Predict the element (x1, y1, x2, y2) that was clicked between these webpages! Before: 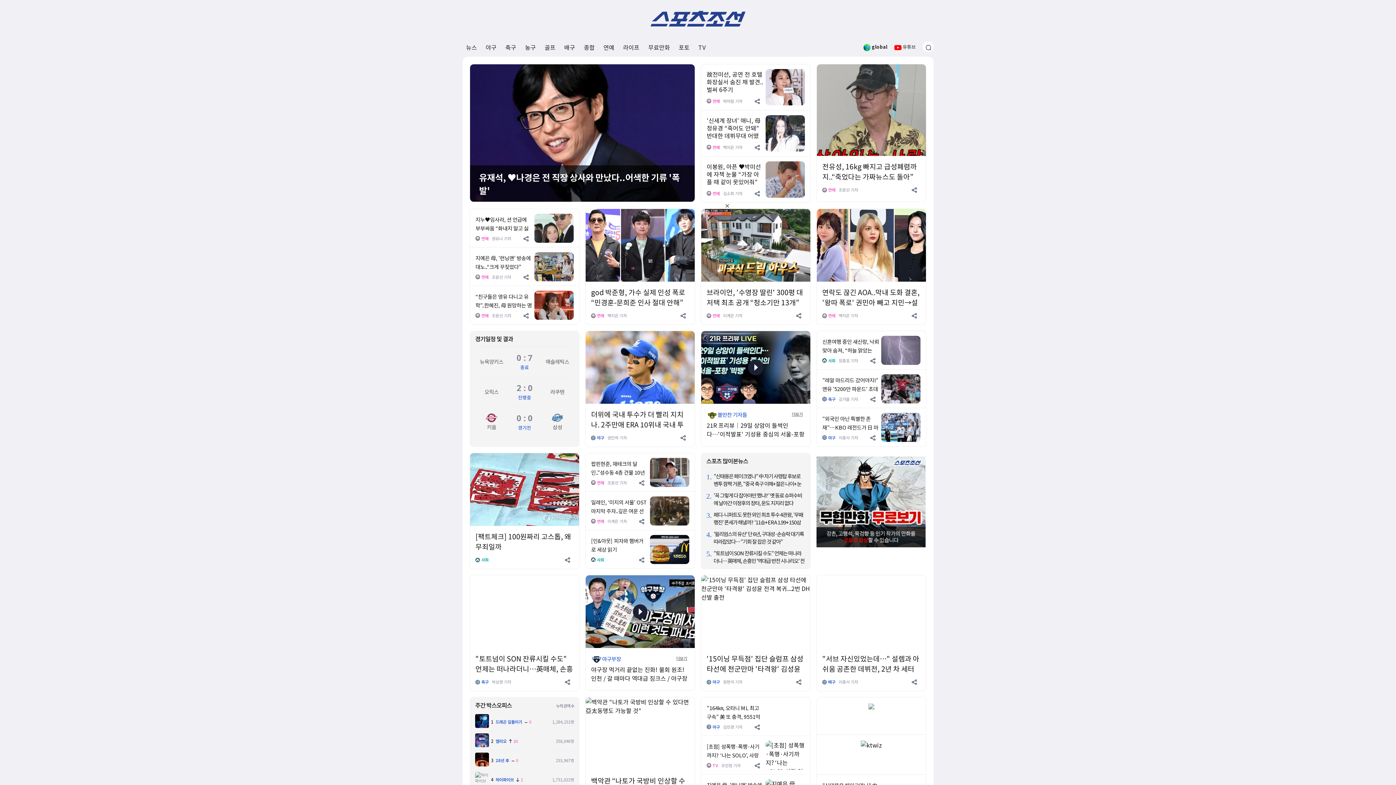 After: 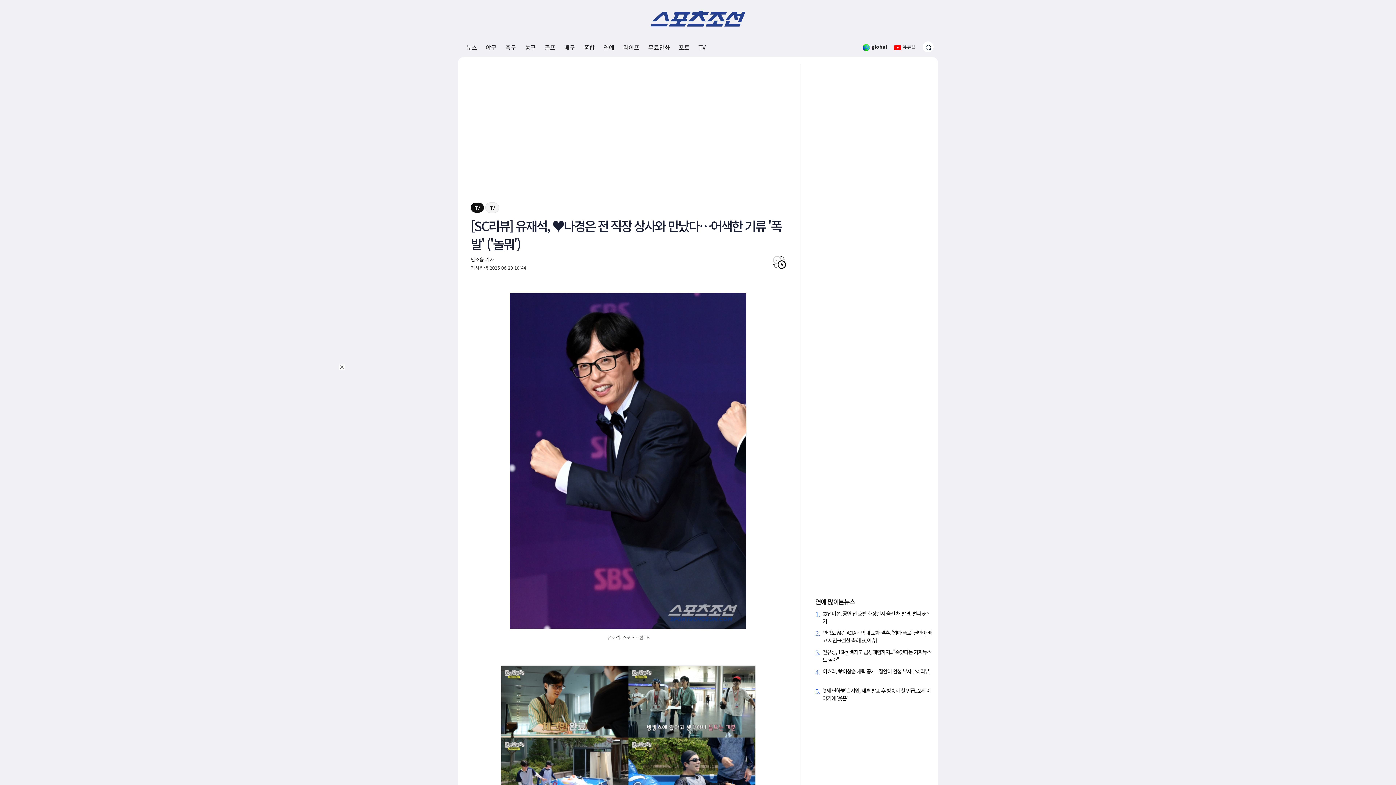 Action: bbox: (470, 133, 694, 142)